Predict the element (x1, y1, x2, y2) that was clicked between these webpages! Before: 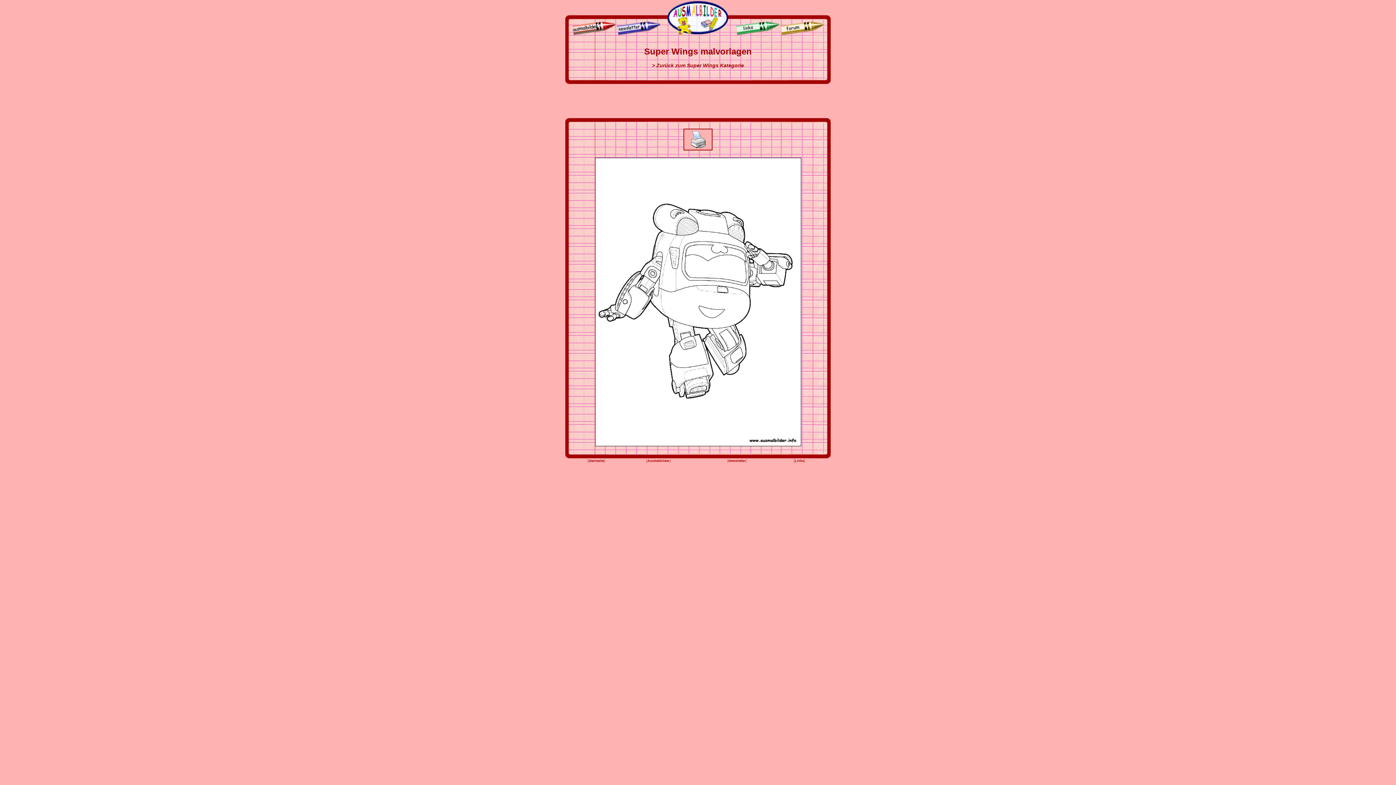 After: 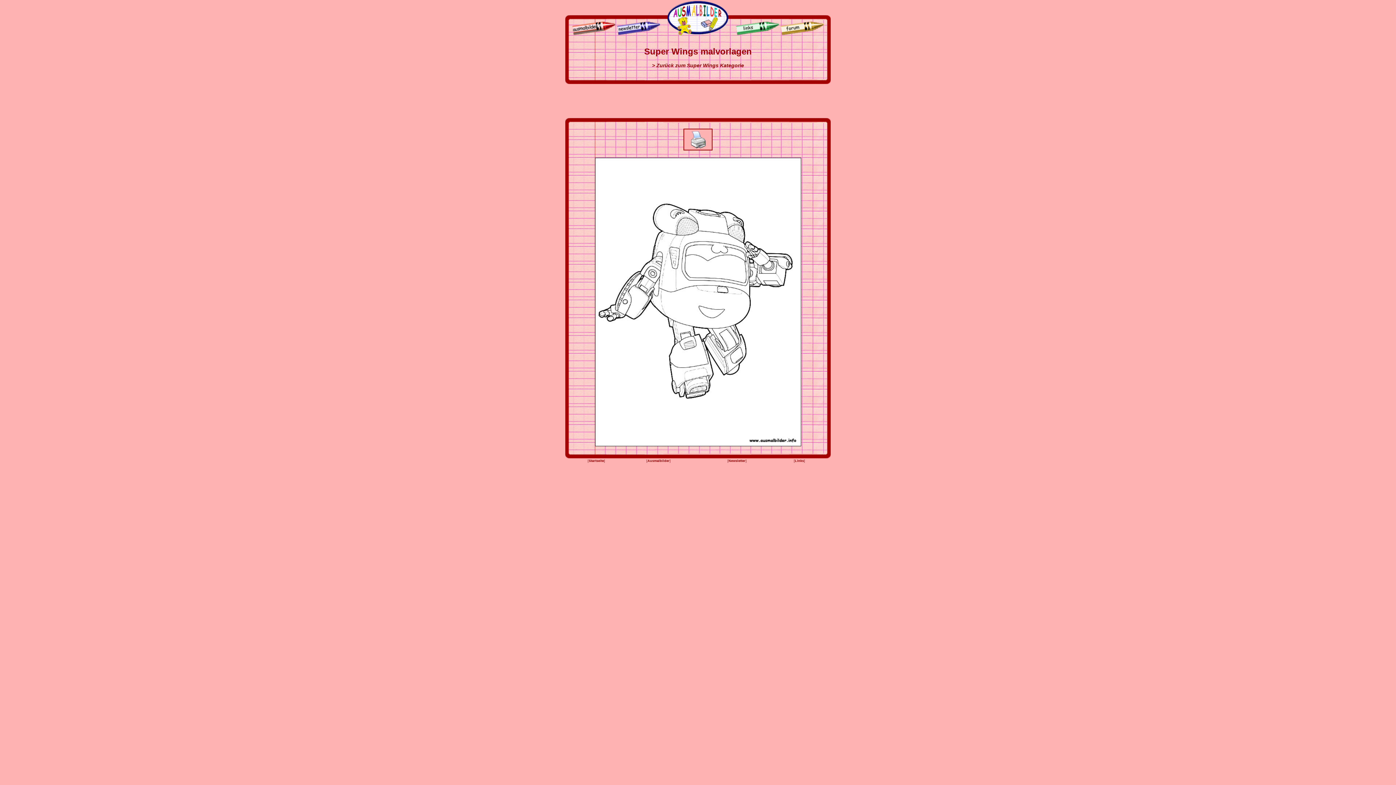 Action: bbox: (683, 145, 712, 151)